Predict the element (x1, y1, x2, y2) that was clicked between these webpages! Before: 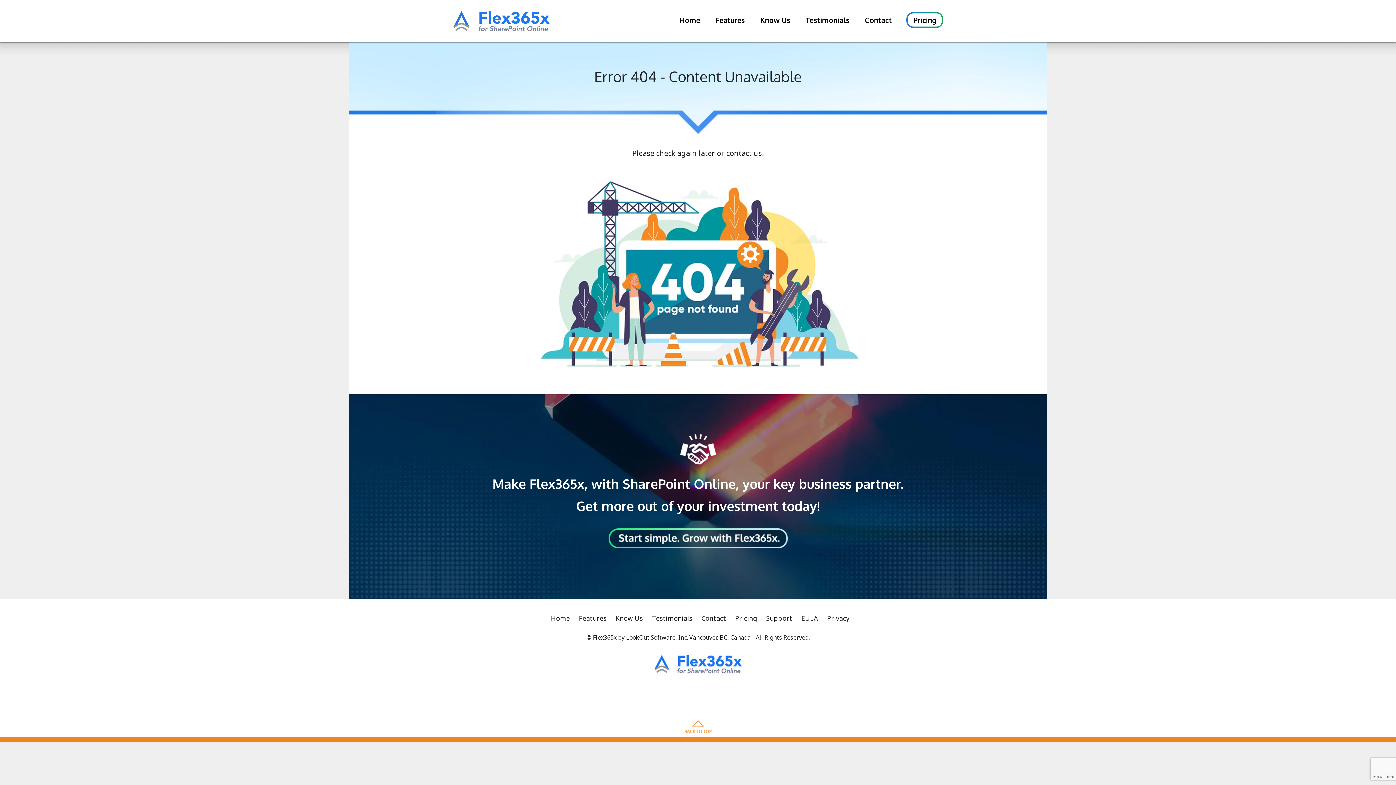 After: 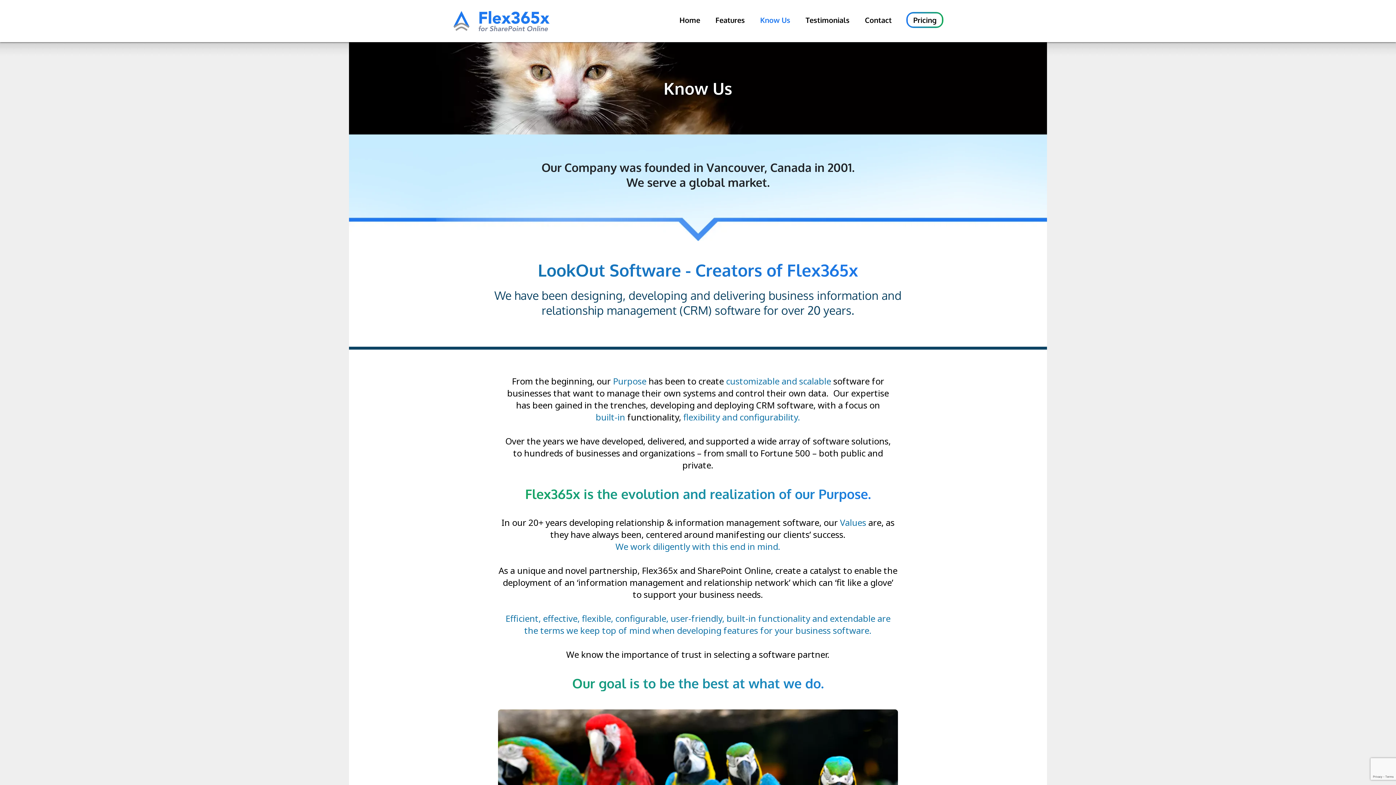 Action: label: Know Us bbox: (760, 15, 790, 24)